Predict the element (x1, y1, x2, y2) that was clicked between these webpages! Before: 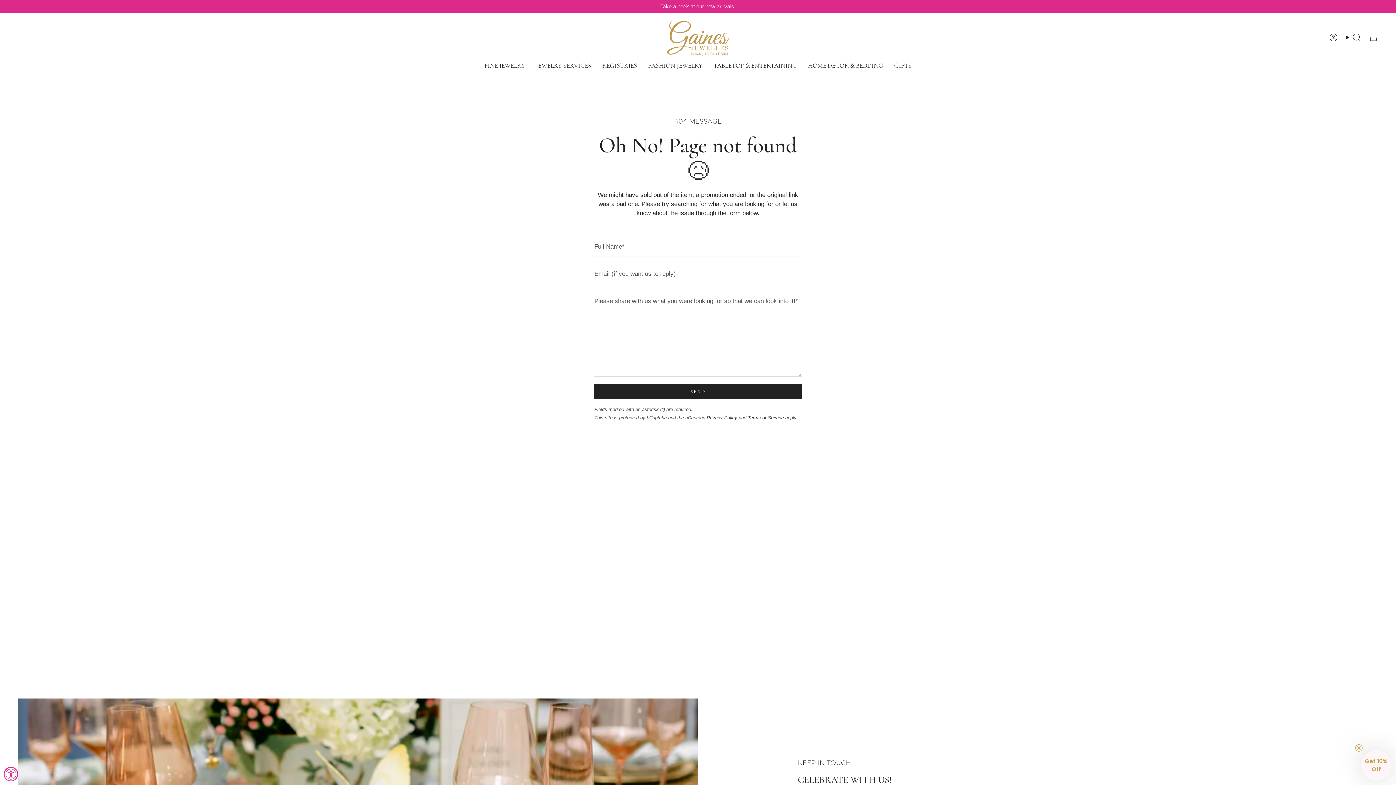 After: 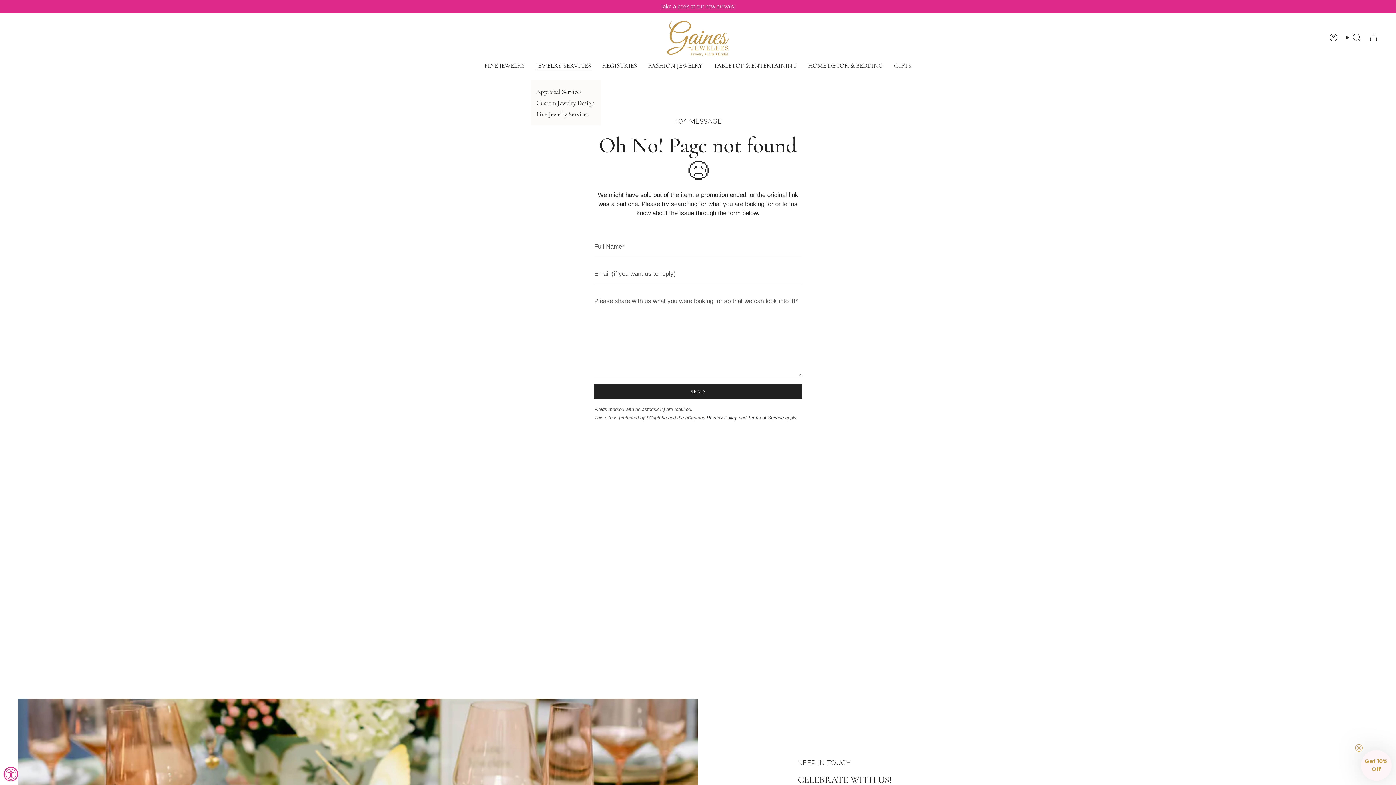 Action: label: JEWELRY SERVICES bbox: (530, 56, 596, 74)